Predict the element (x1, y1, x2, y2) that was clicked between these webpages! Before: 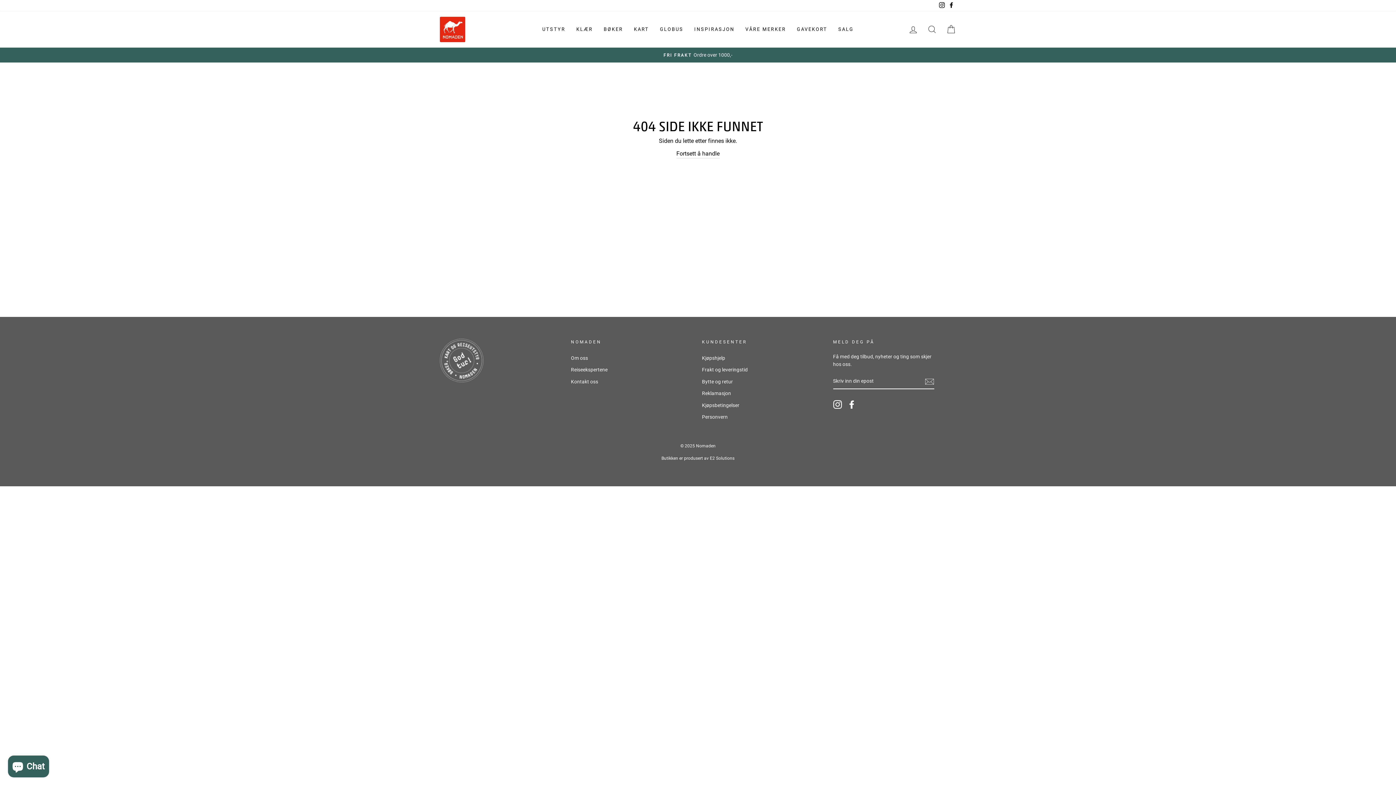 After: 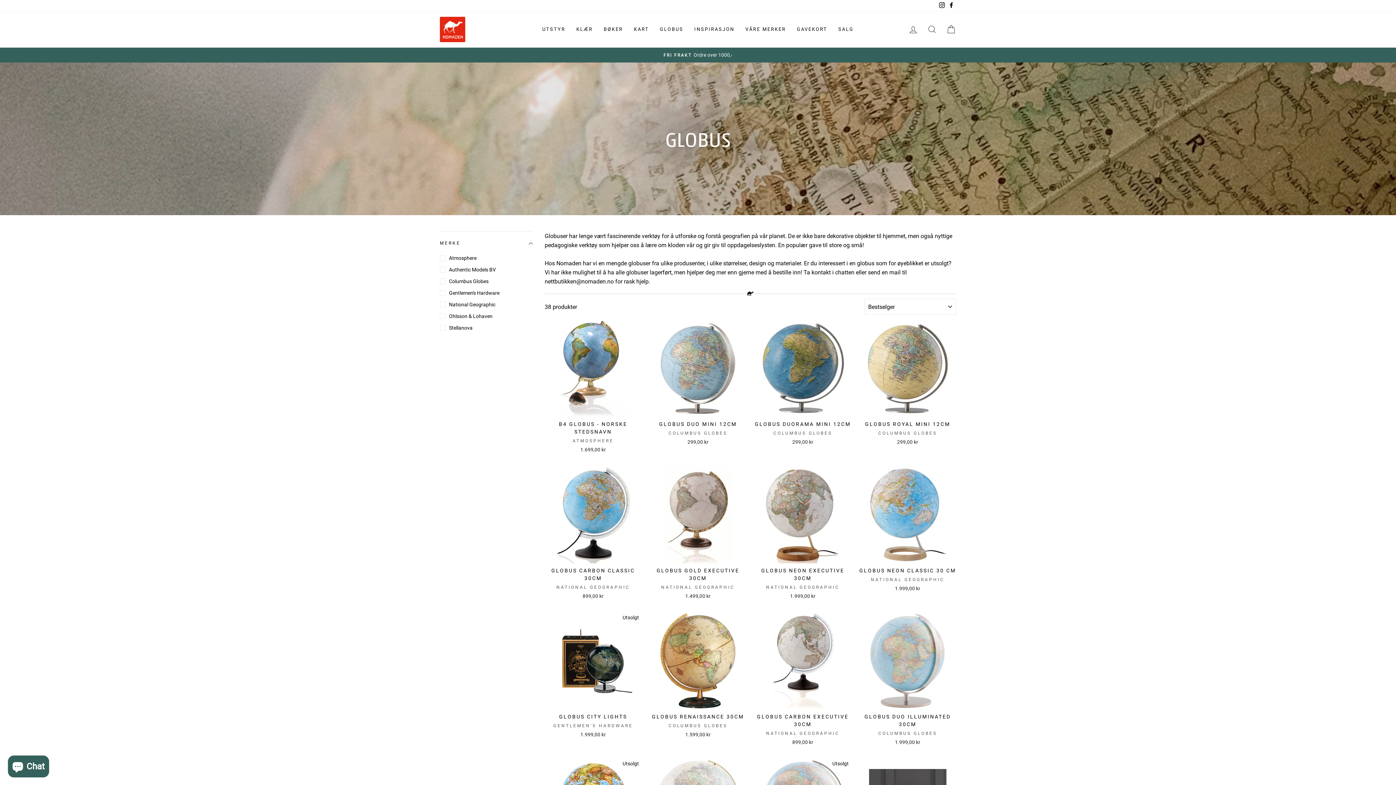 Action: label: GLOBUS bbox: (654, 23, 689, 35)